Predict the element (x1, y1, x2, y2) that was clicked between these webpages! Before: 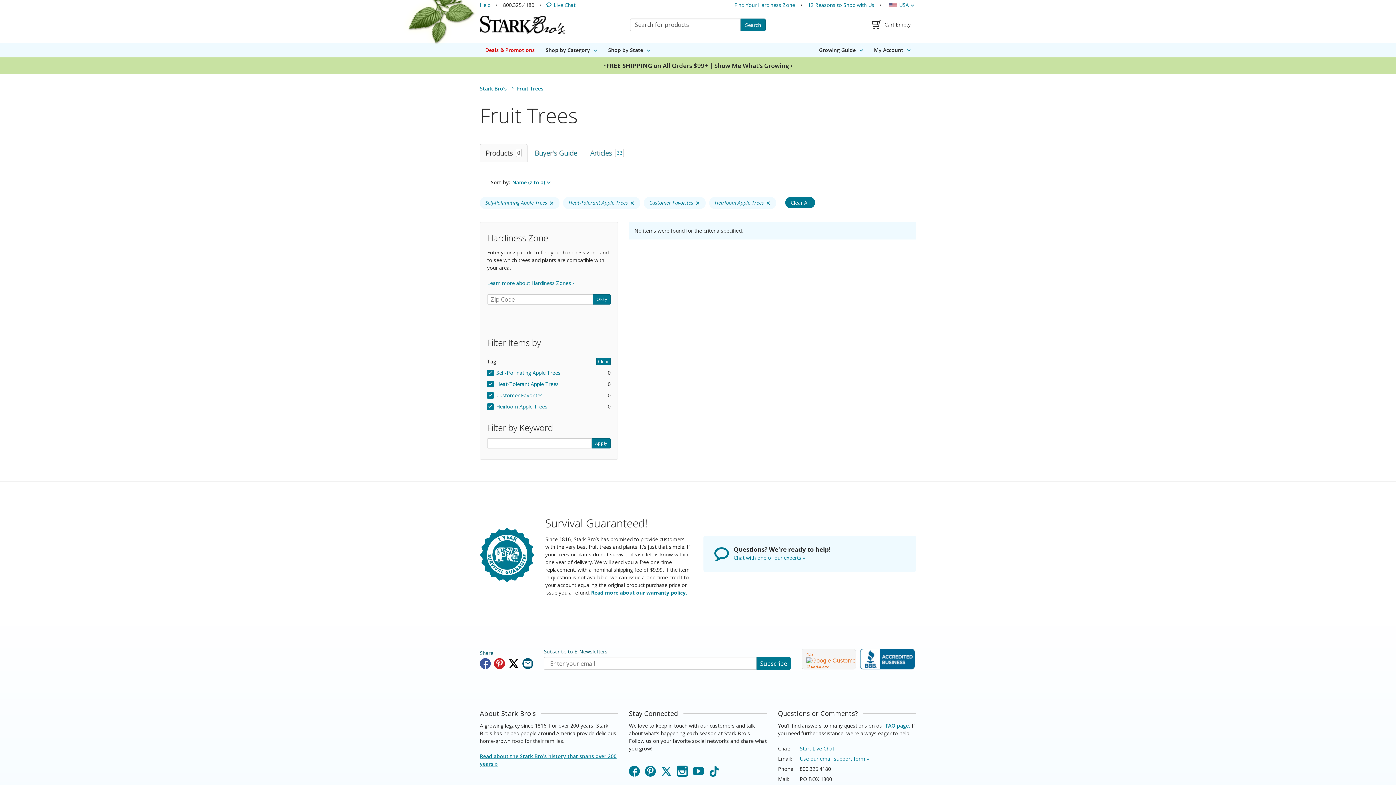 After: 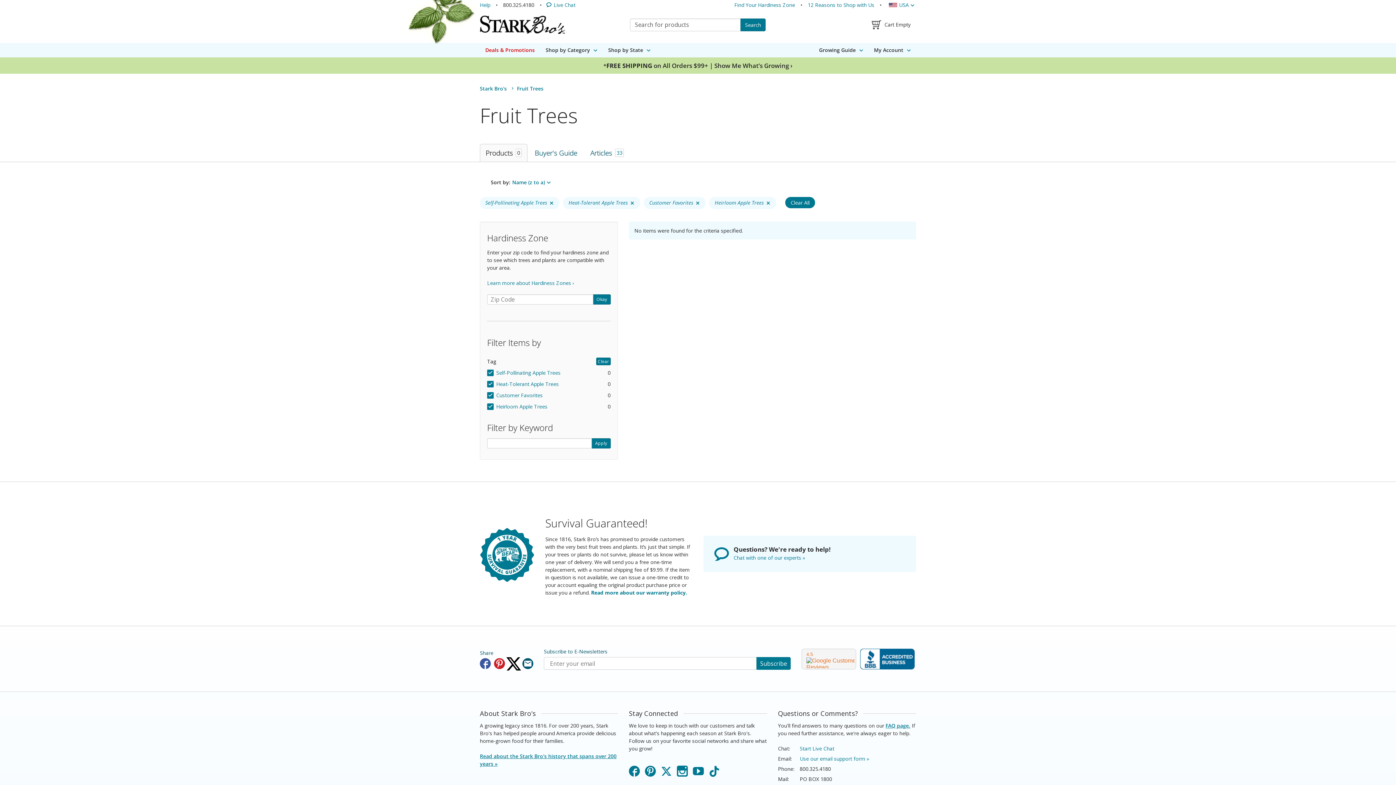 Action: bbox: (508, 658, 519, 669)